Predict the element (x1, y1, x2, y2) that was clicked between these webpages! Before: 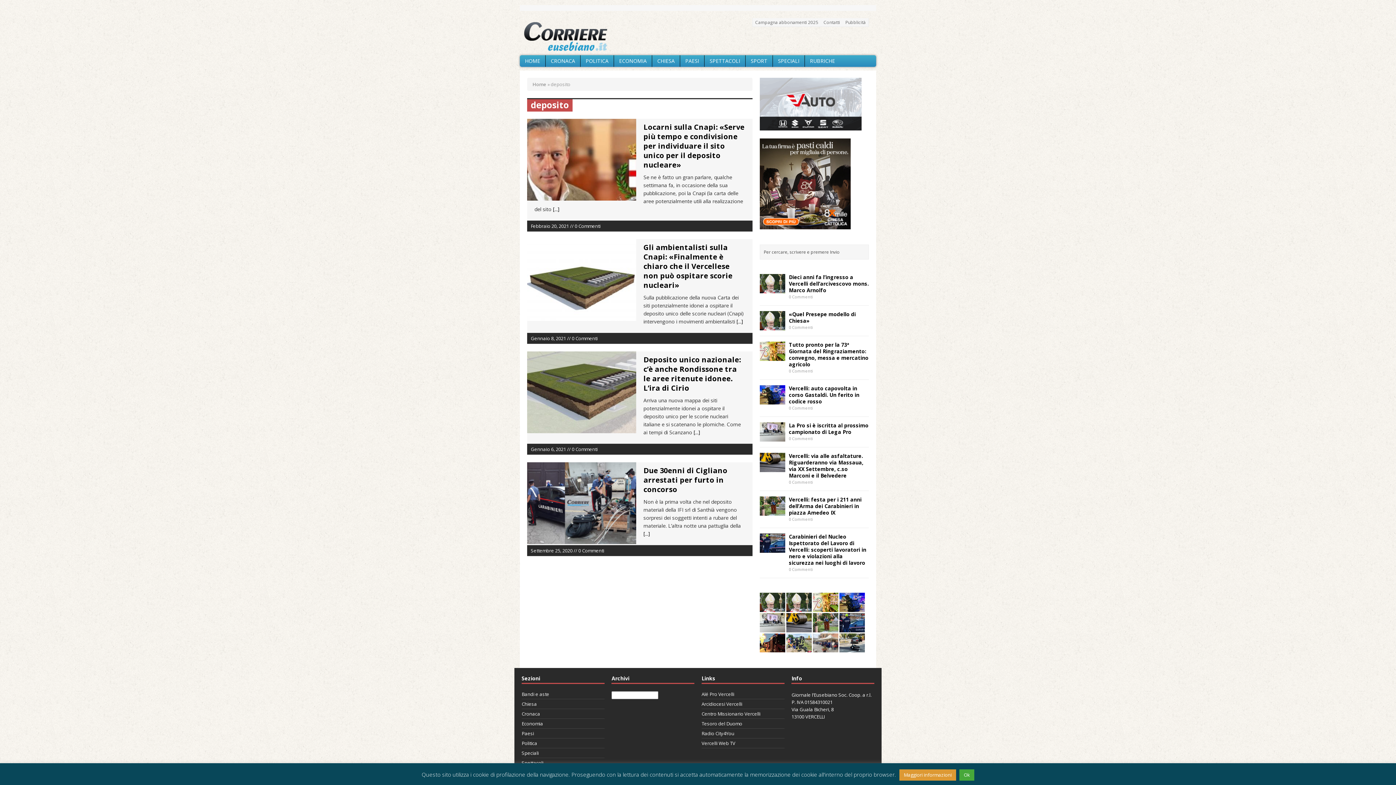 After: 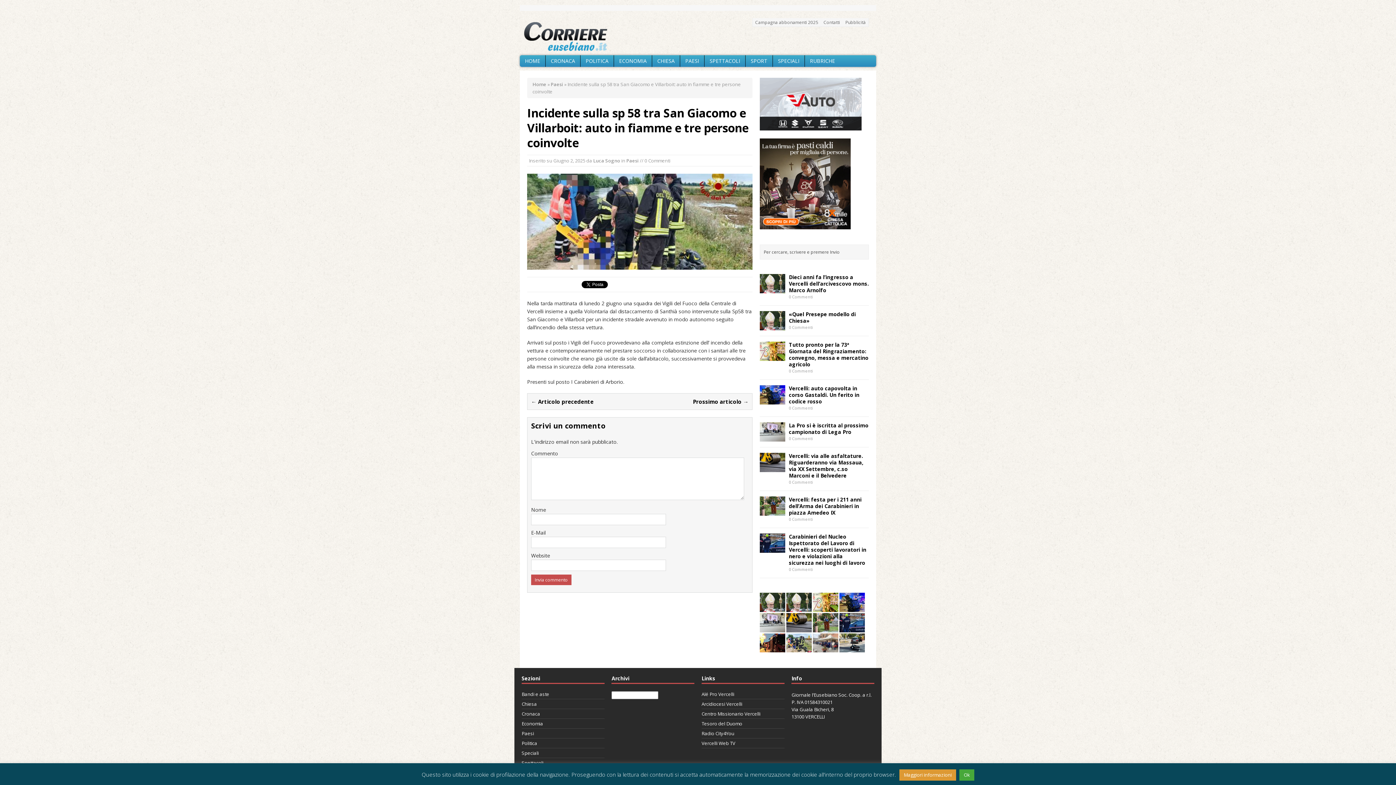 Action: bbox: (786, 645, 812, 652)